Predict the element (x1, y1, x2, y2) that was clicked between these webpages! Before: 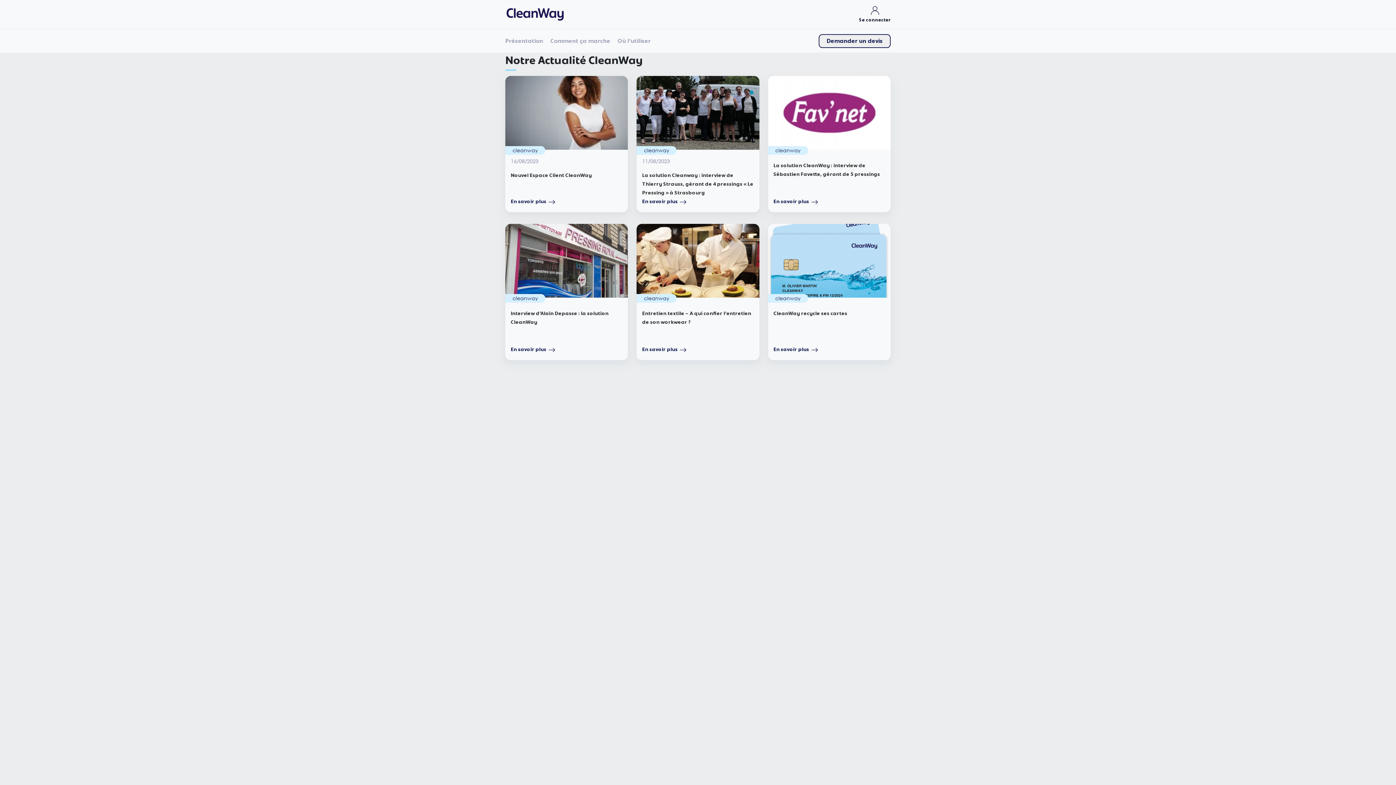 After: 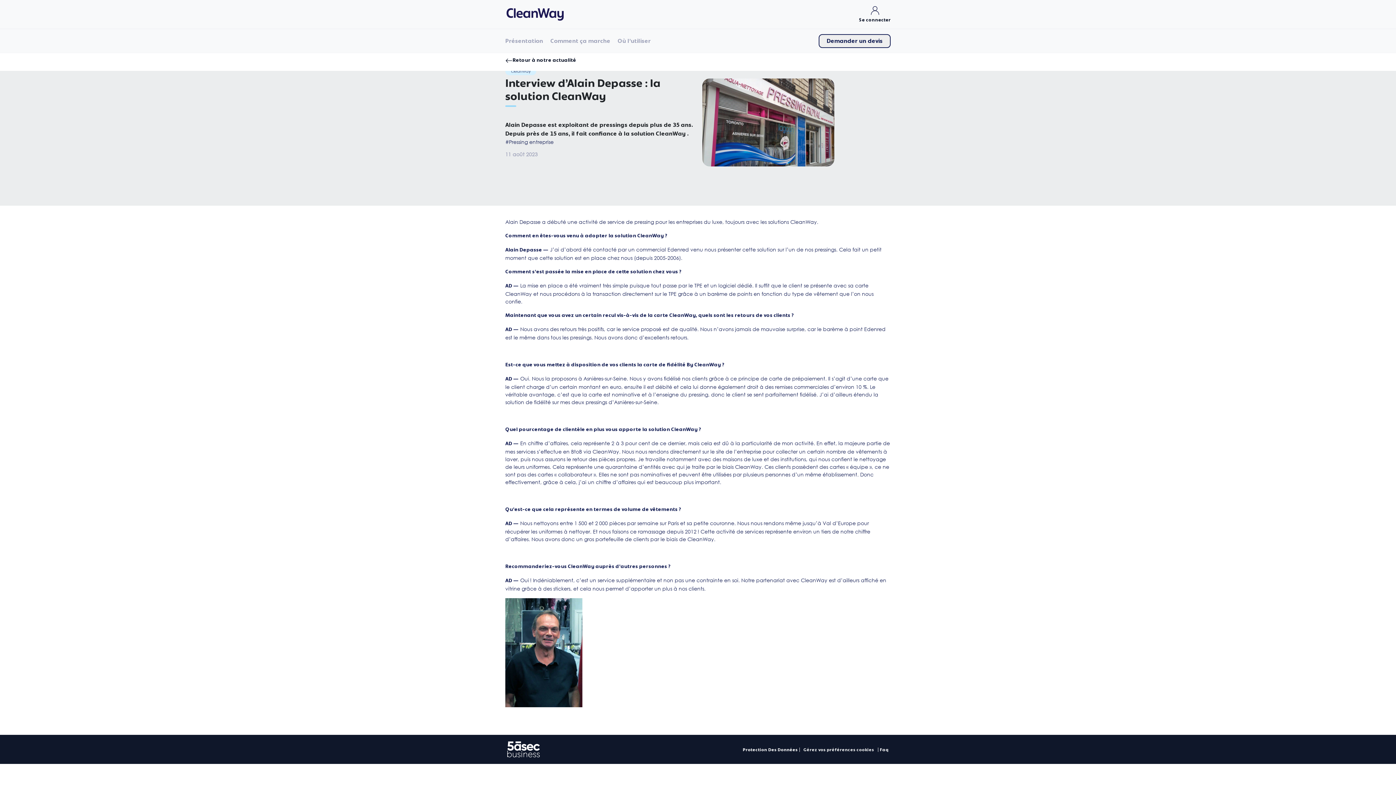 Action: label: En savoir plus bbox: (510, 346, 555, 353)